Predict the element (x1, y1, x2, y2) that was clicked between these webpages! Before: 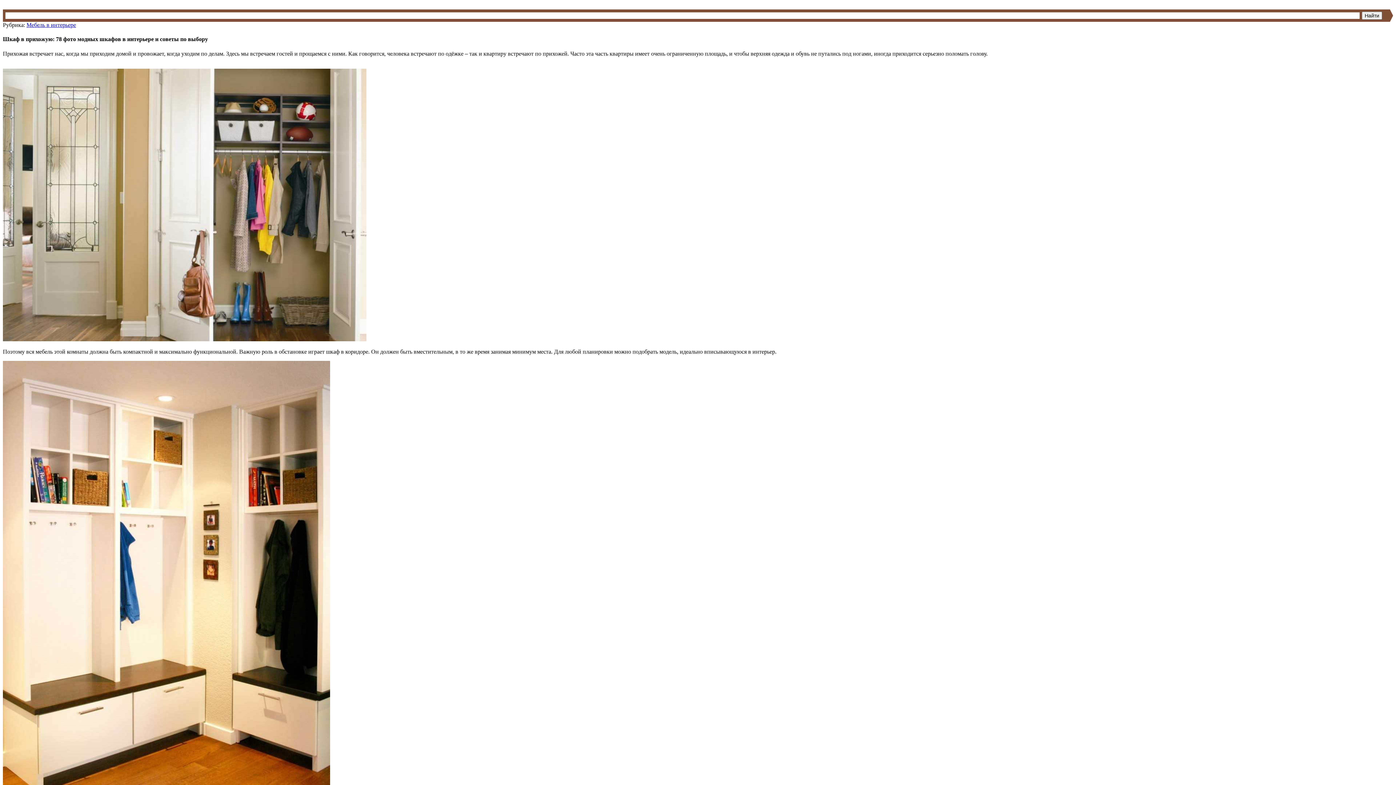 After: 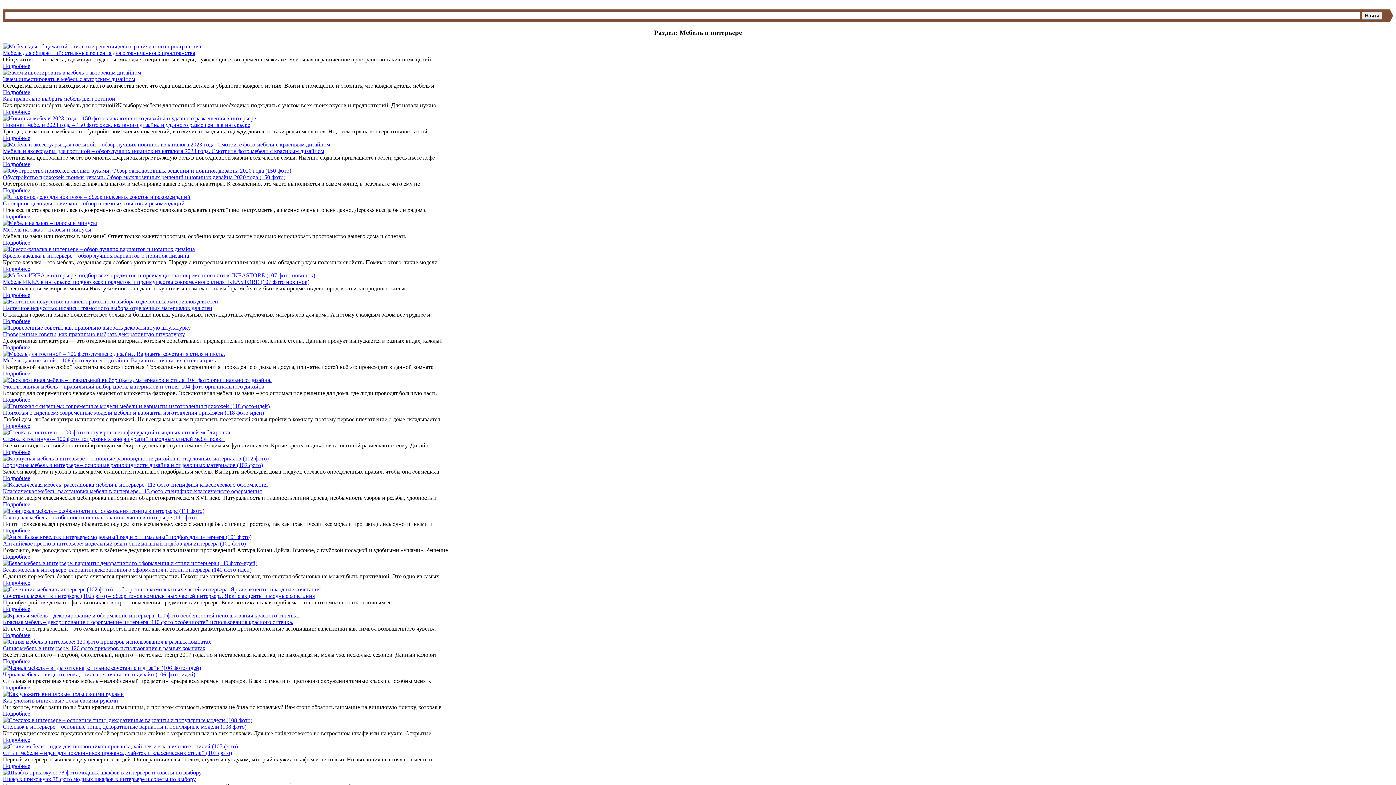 Action: bbox: (26, 21, 76, 28) label: Мебель в интерьере